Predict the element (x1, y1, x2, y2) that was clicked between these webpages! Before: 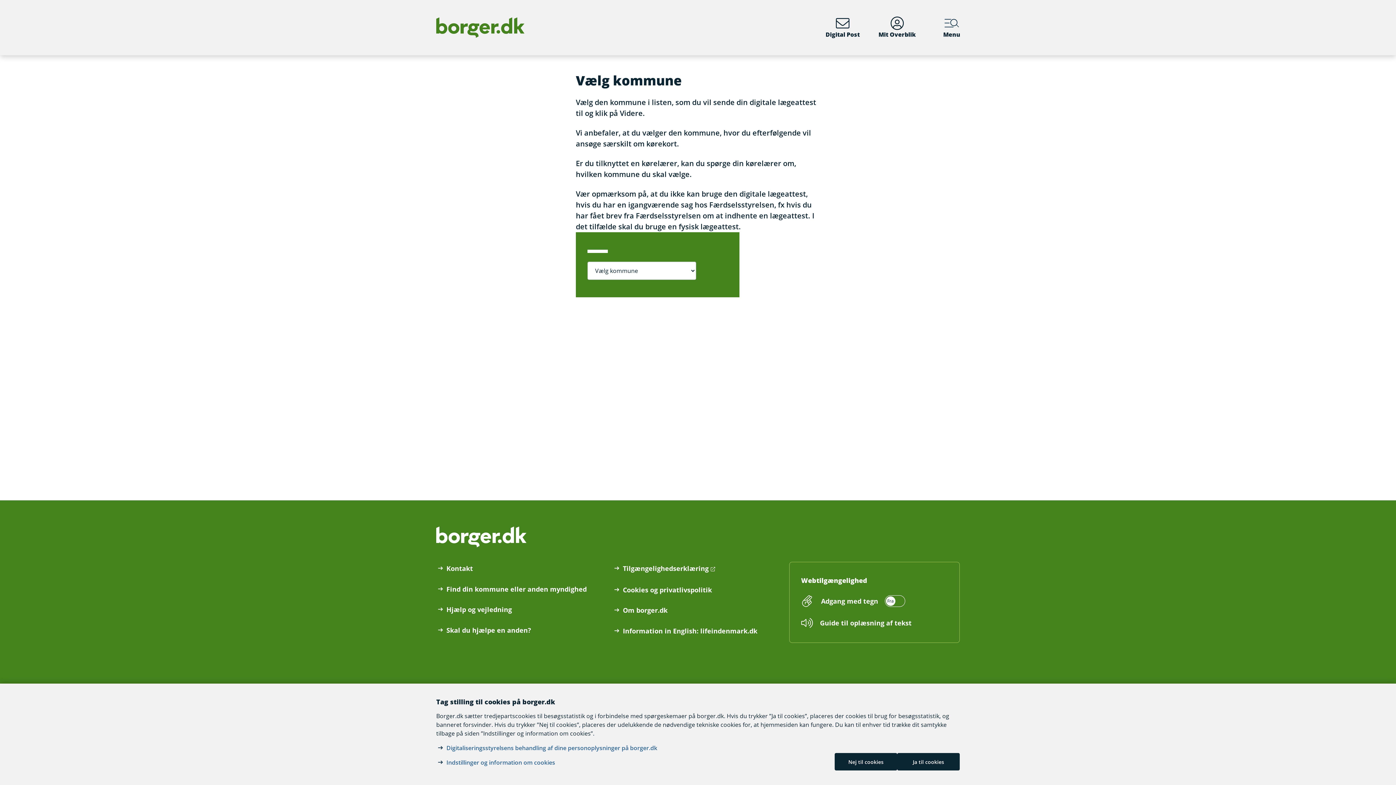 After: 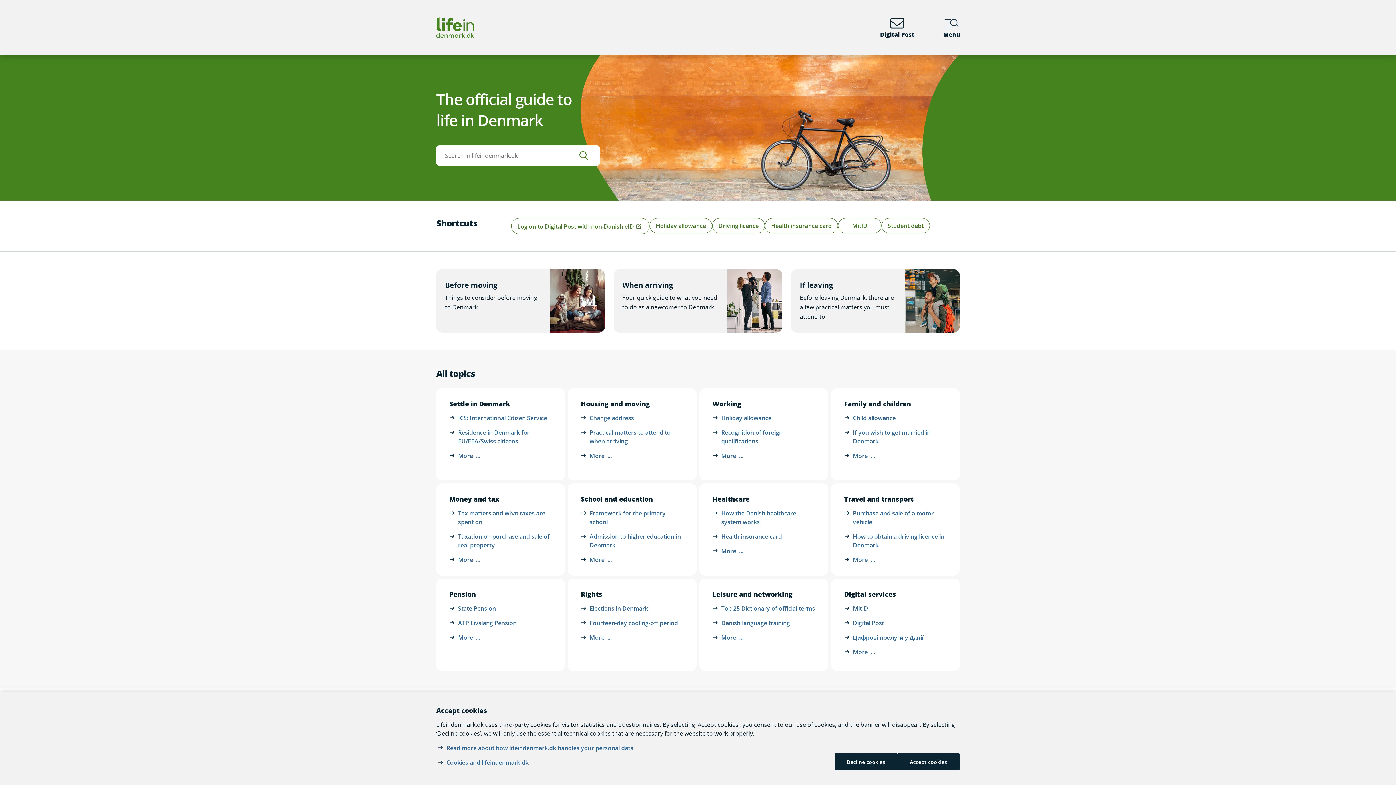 Action: bbox: (621, 626, 759, 635) label: Information in English: lifeindenmark.dk